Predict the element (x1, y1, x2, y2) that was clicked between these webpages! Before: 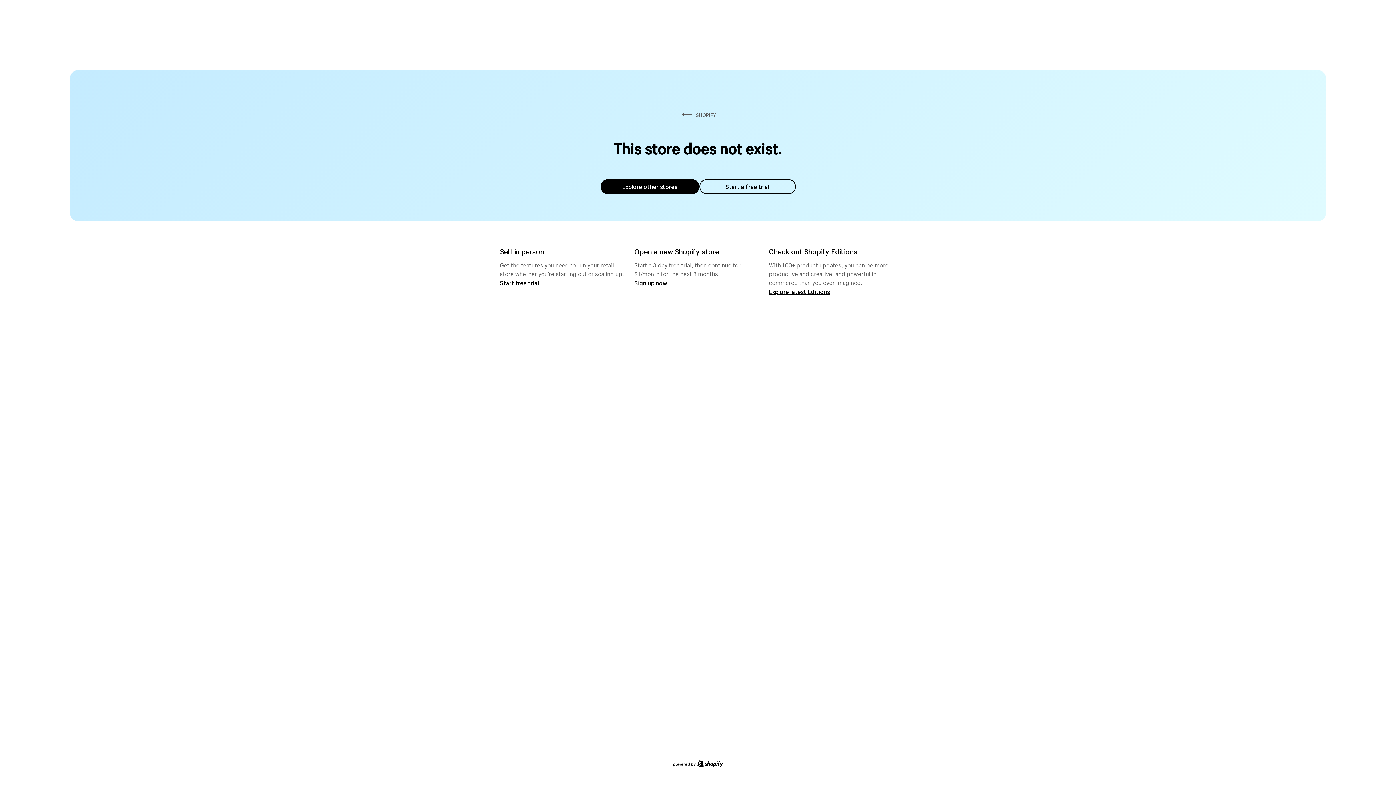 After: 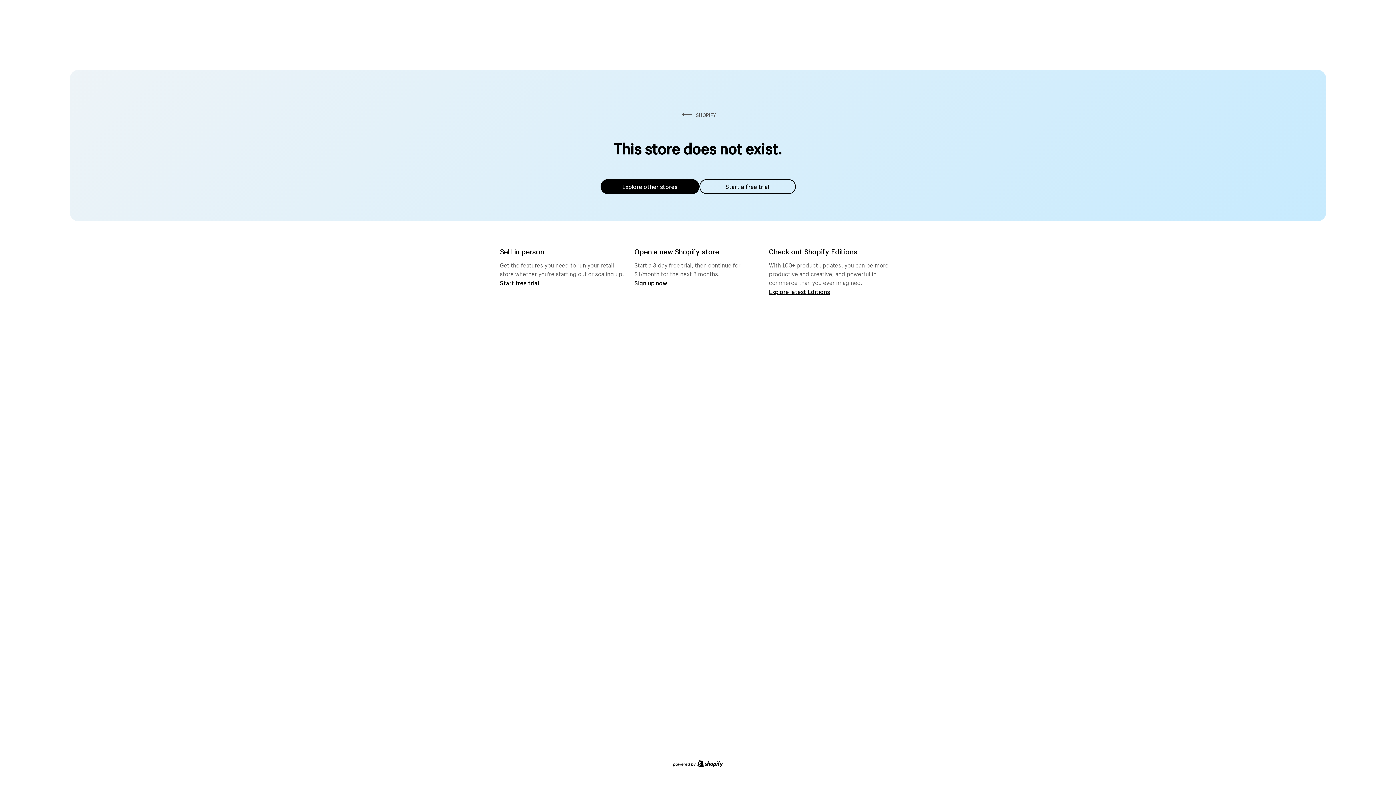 Action: label: Explore other stores bbox: (600, 179, 699, 194)